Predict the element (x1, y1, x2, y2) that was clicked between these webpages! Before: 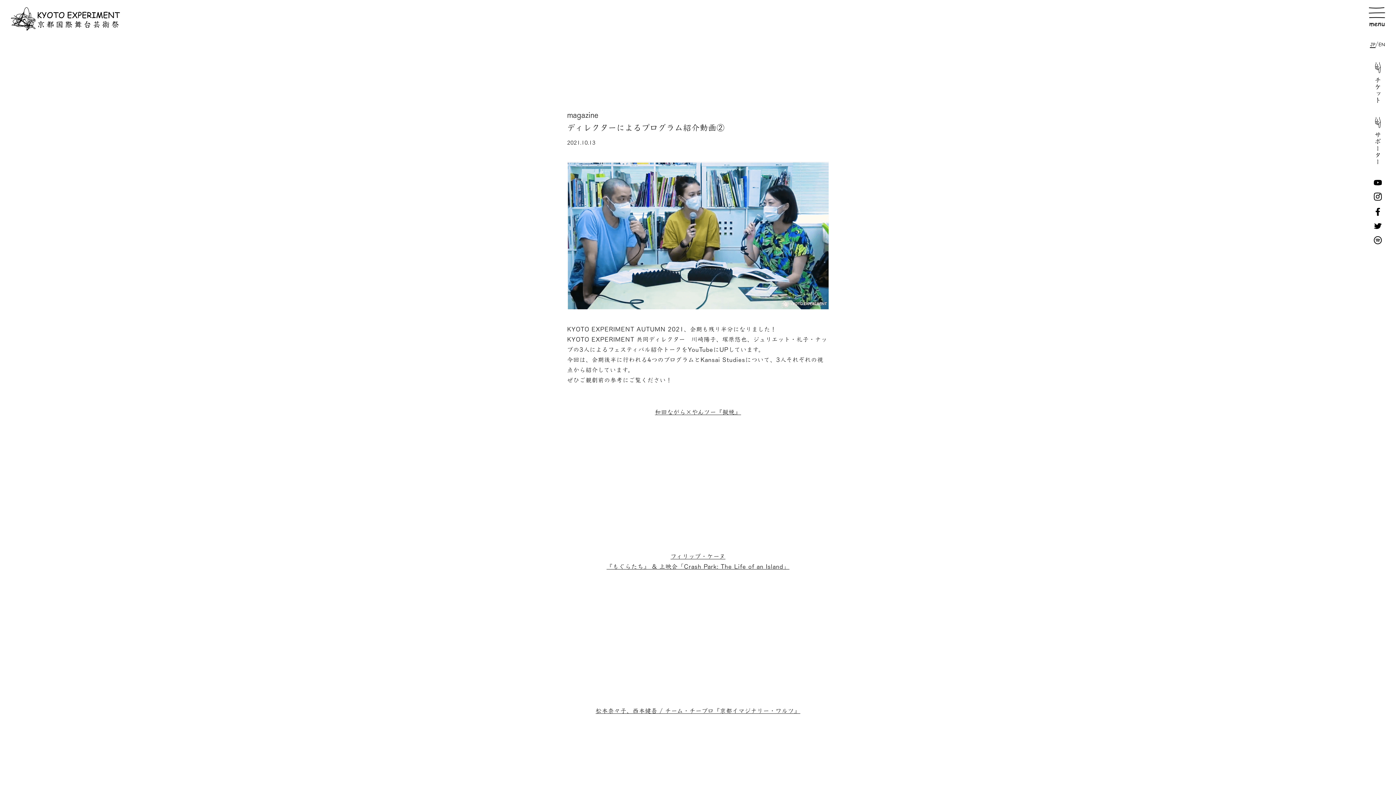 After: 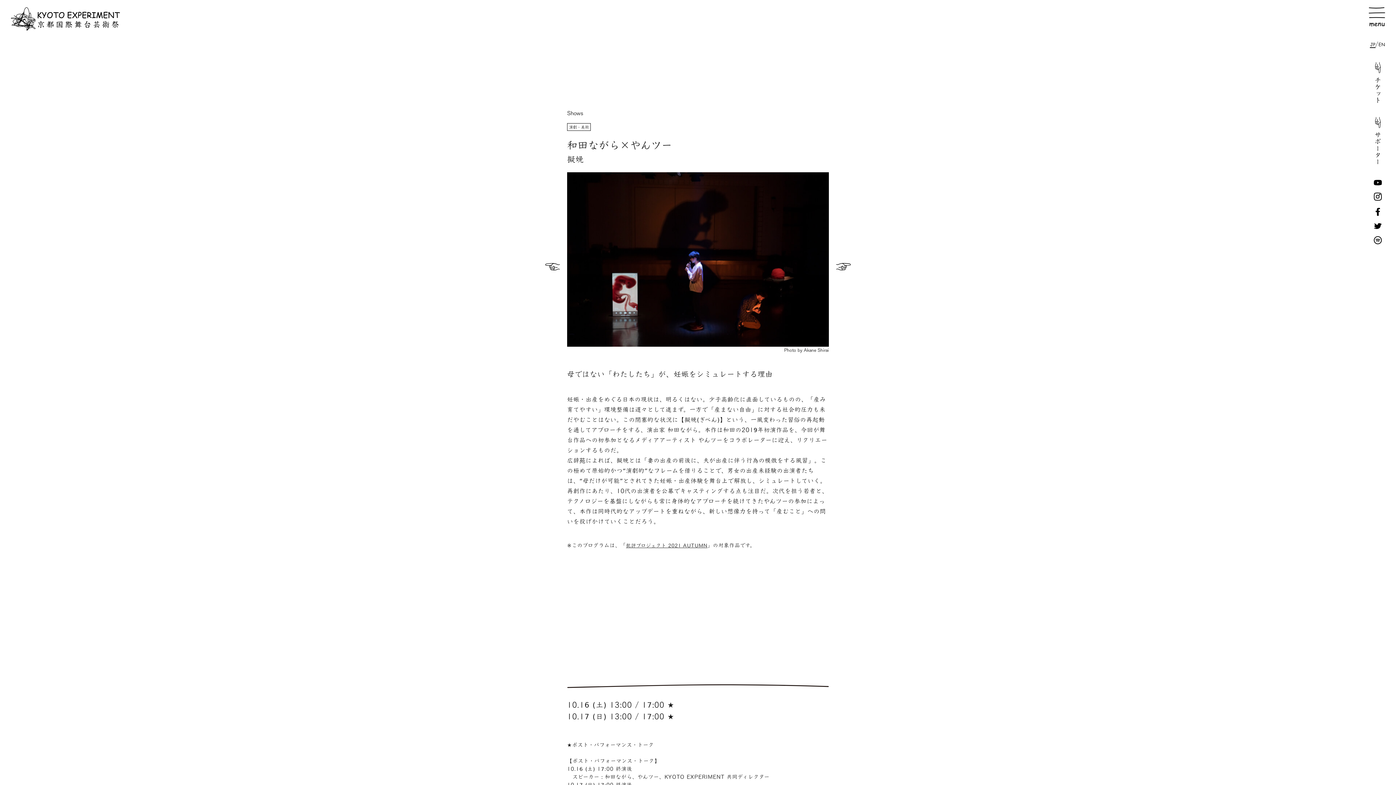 Action: label: 和田ながら×やんツー『擬娩』 bbox: (655, 407, 741, 417)